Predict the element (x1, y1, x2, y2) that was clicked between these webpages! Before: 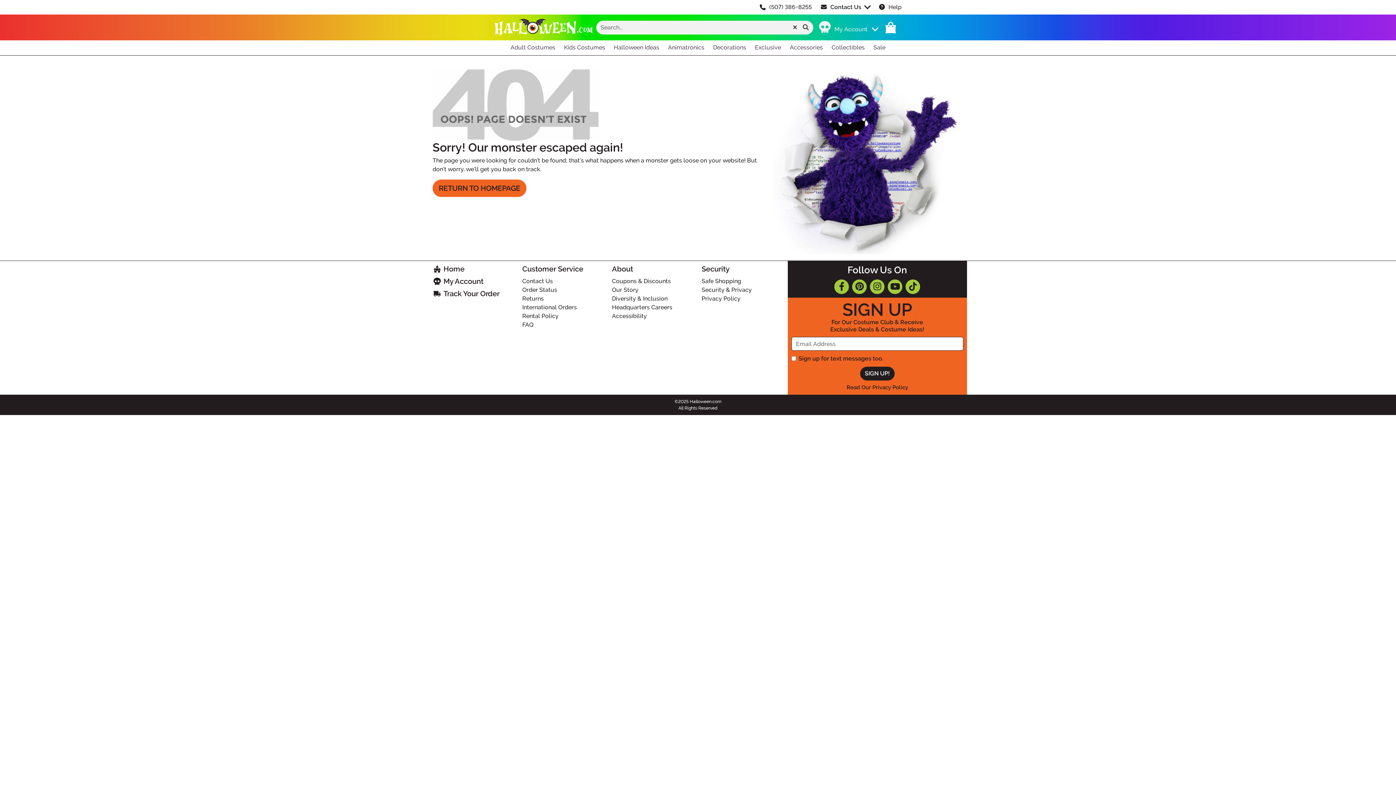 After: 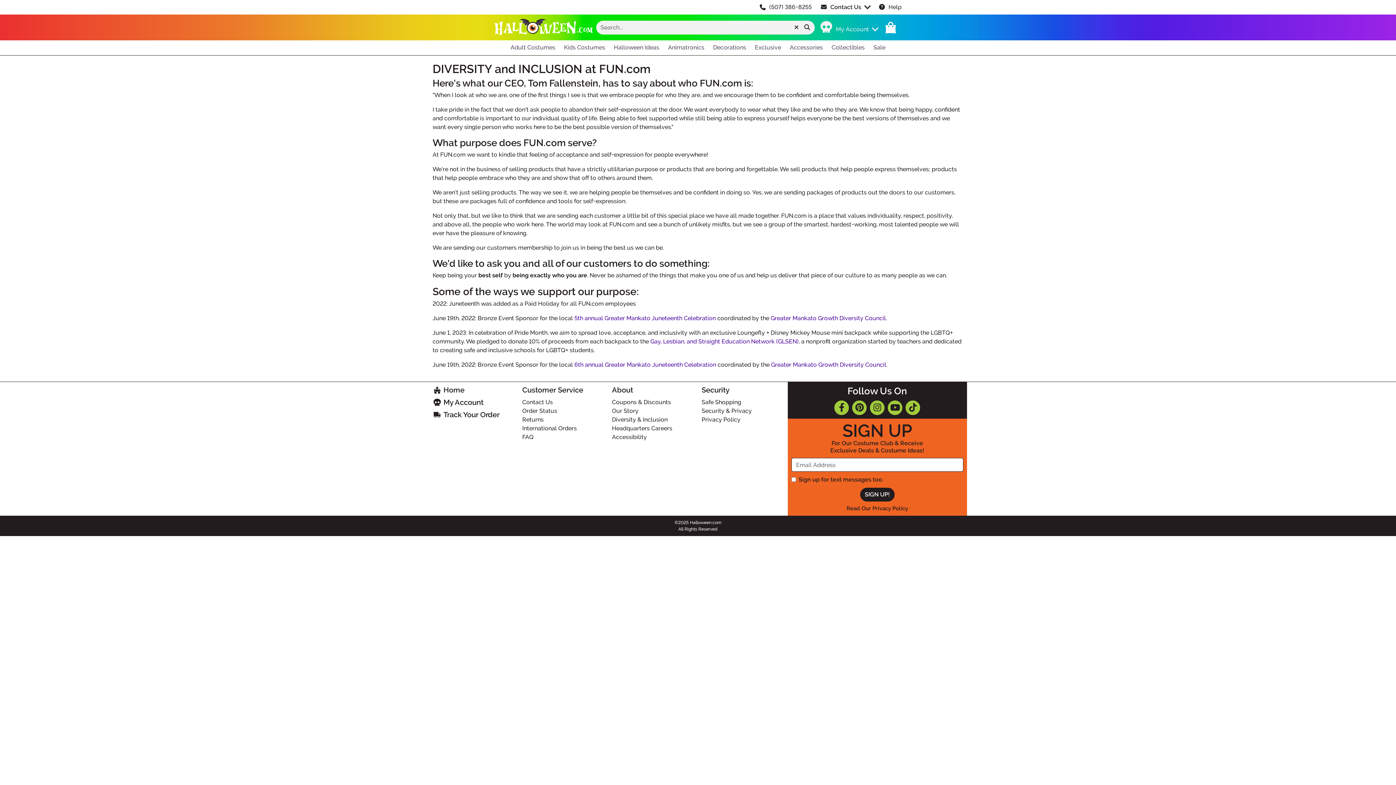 Action: bbox: (612, 295, 667, 302) label: Diversity & Inclusion